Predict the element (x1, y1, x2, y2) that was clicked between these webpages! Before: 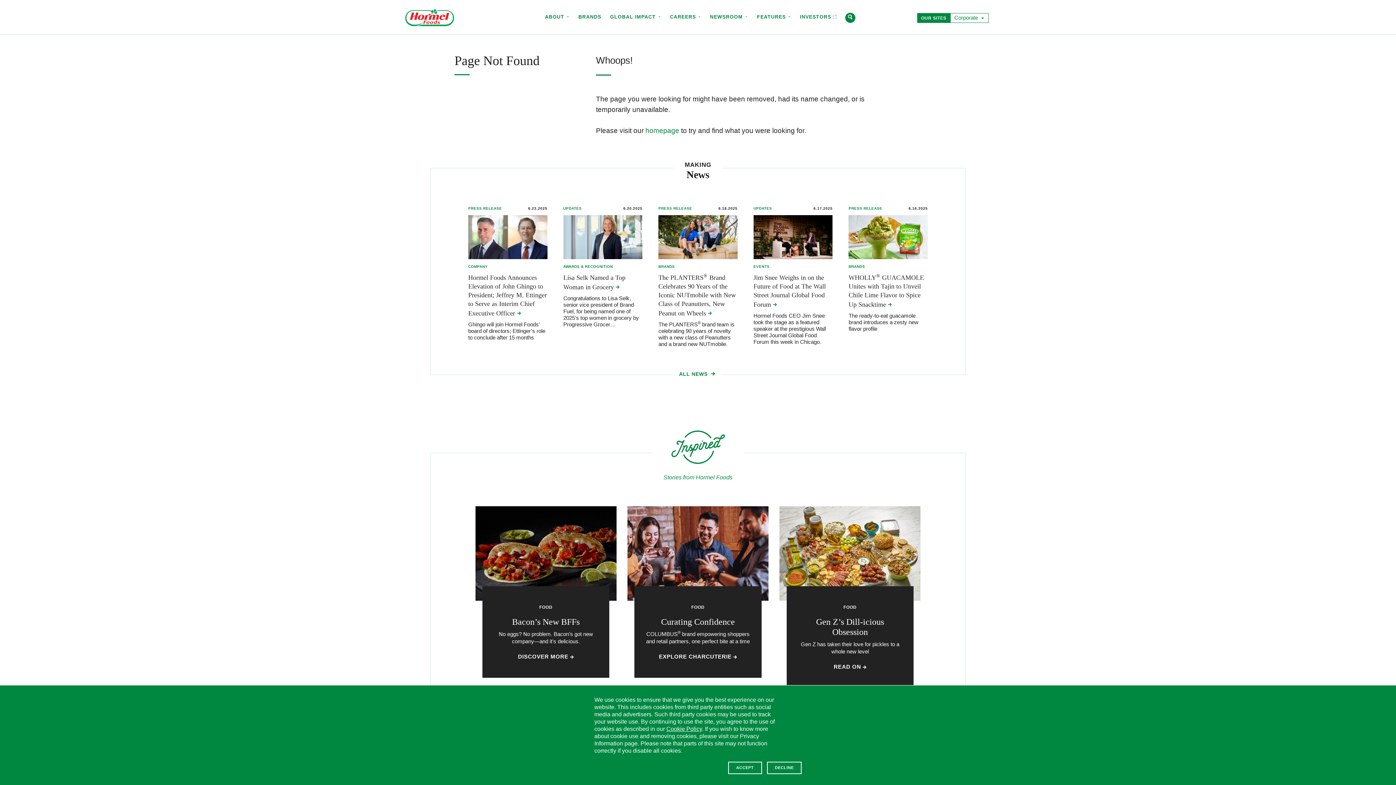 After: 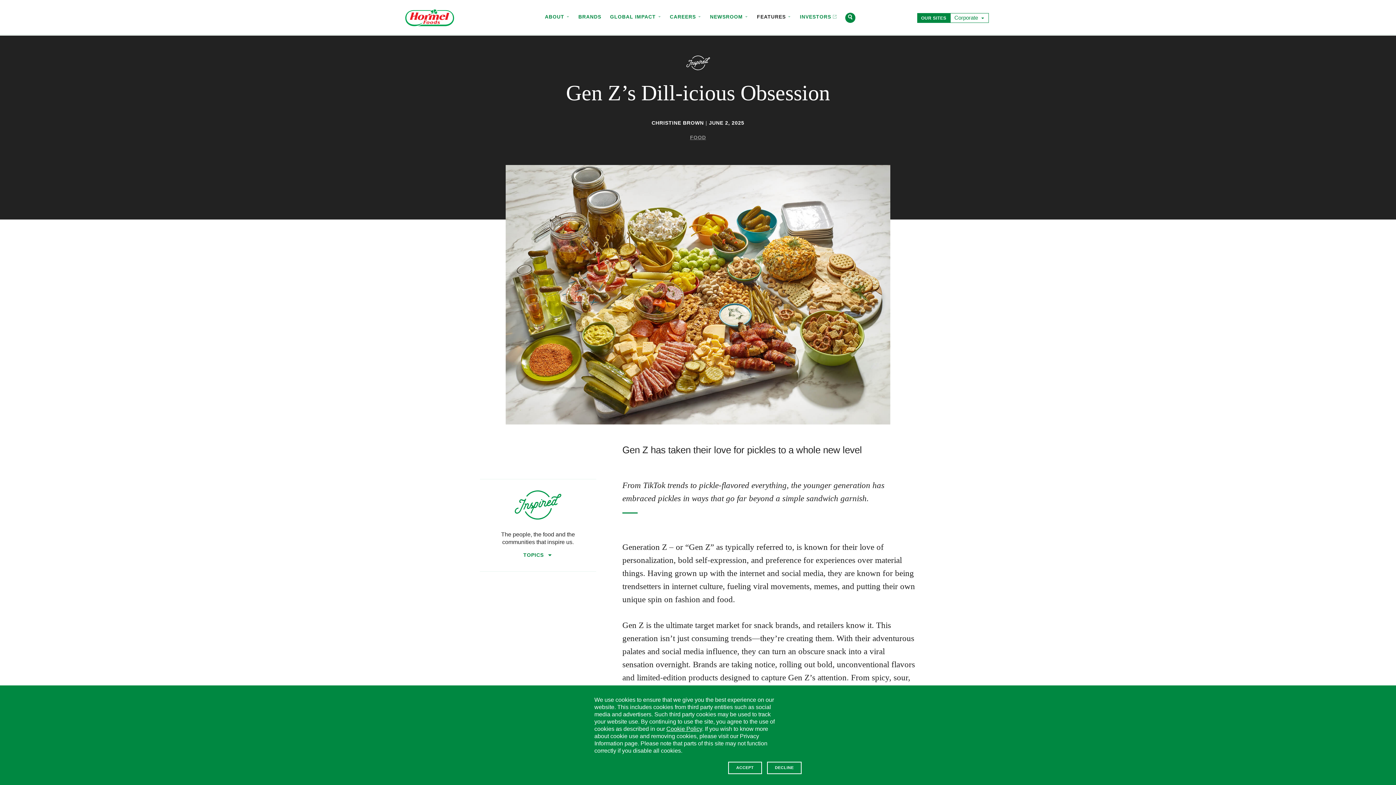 Action: bbox: (779, 506, 920, 600)